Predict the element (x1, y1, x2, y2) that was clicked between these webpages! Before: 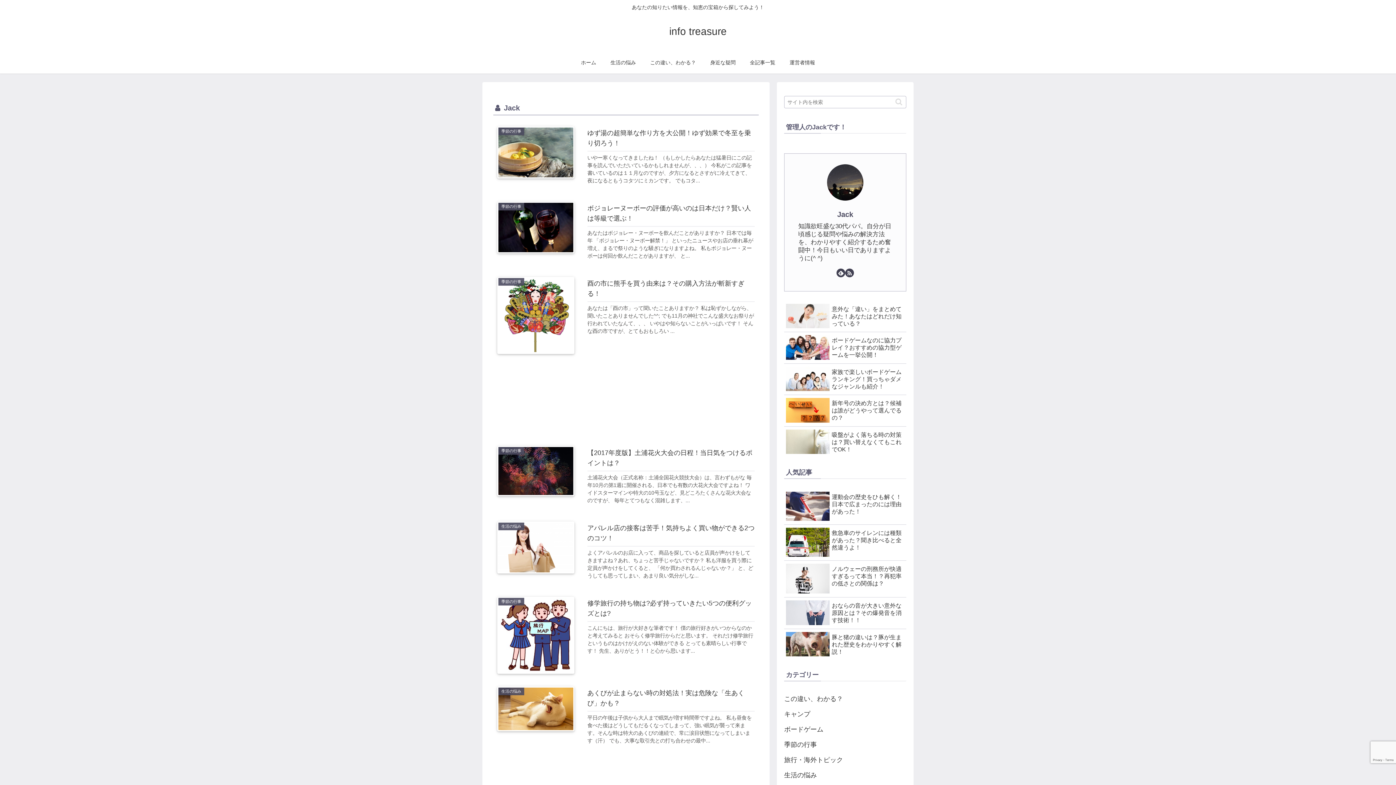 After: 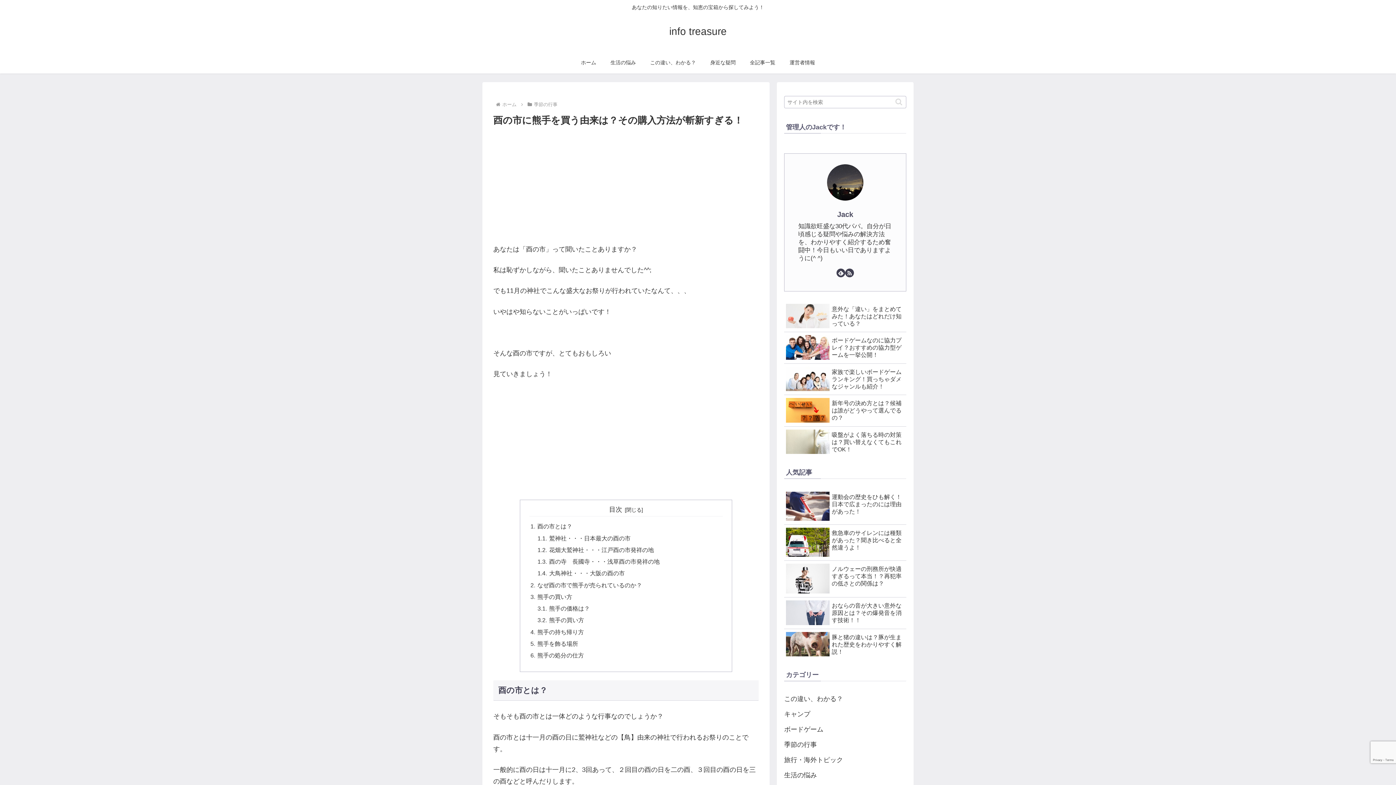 Action: bbox: (493, 271, 758, 361) label: 季節の行事
酉の市に熊手を買う由来は？その購入方法が斬新すぎる！
あなたは「酉の市」って聞いたことありますか？ 私は恥ずかしながら、聞いたことありませんでした^^; でも11月の神社でこんな盛大なお祭りが行われていたなんて、、、 いやはや知らないことがいっぱいです！ そんな酉の市ですが、とてもおもしろい ...